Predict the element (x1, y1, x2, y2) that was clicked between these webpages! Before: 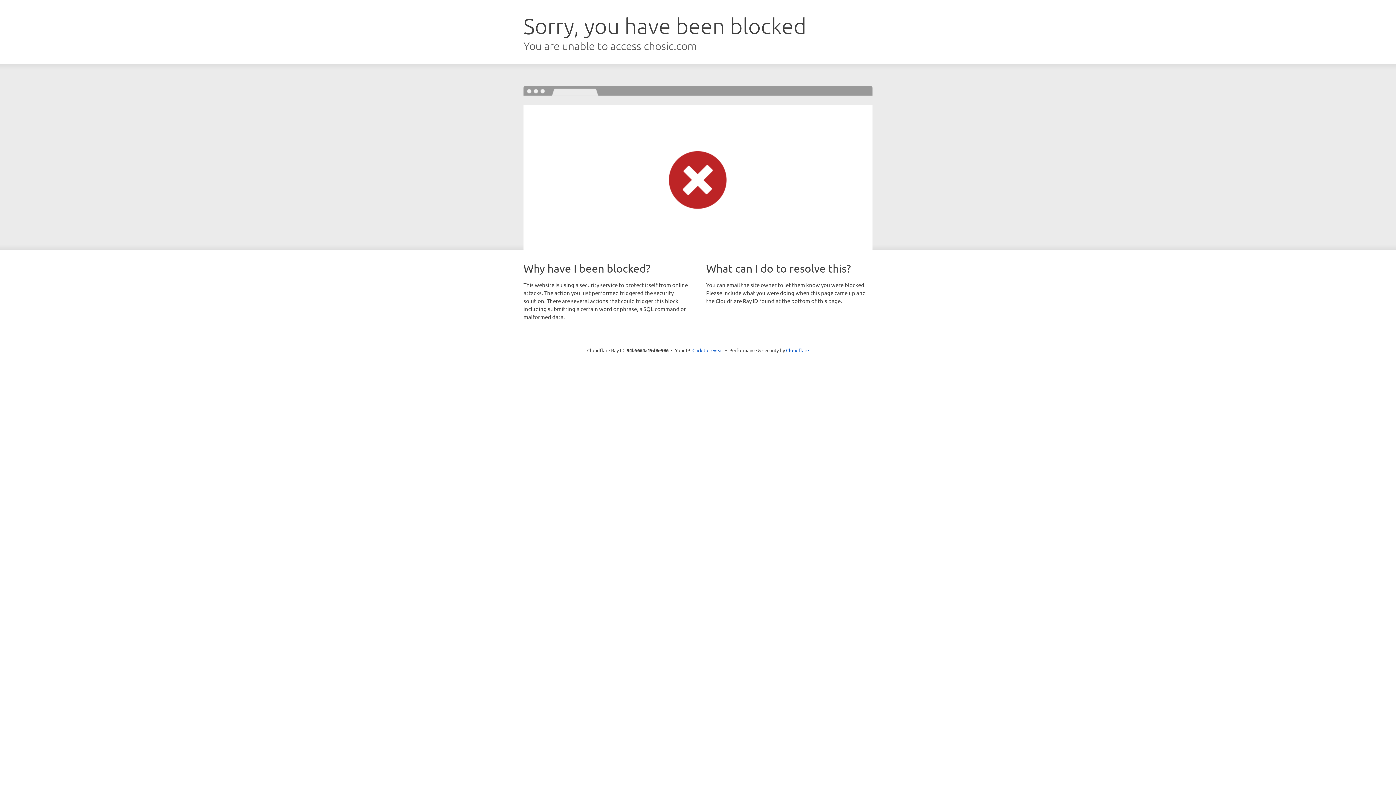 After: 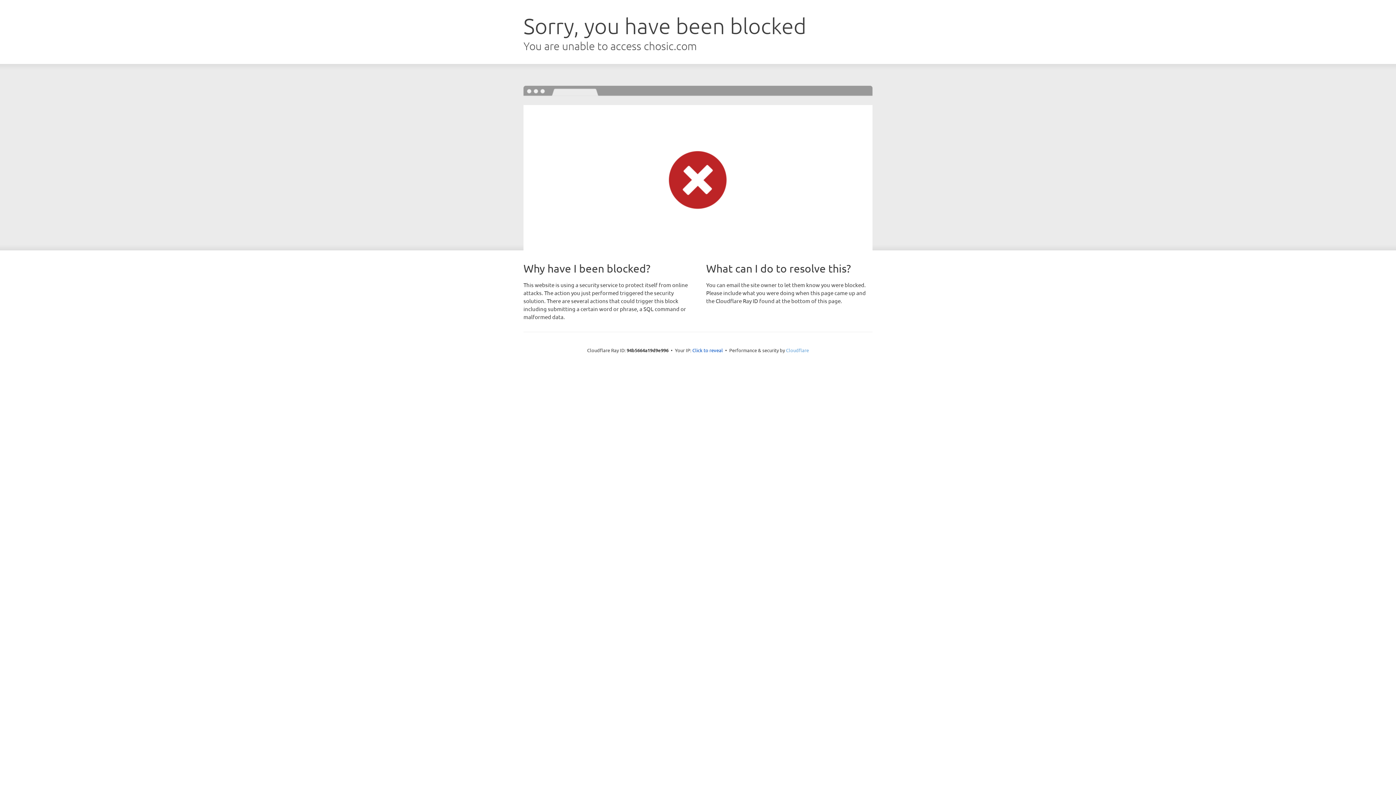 Action: bbox: (786, 347, 809, 353) label: Cloudflare